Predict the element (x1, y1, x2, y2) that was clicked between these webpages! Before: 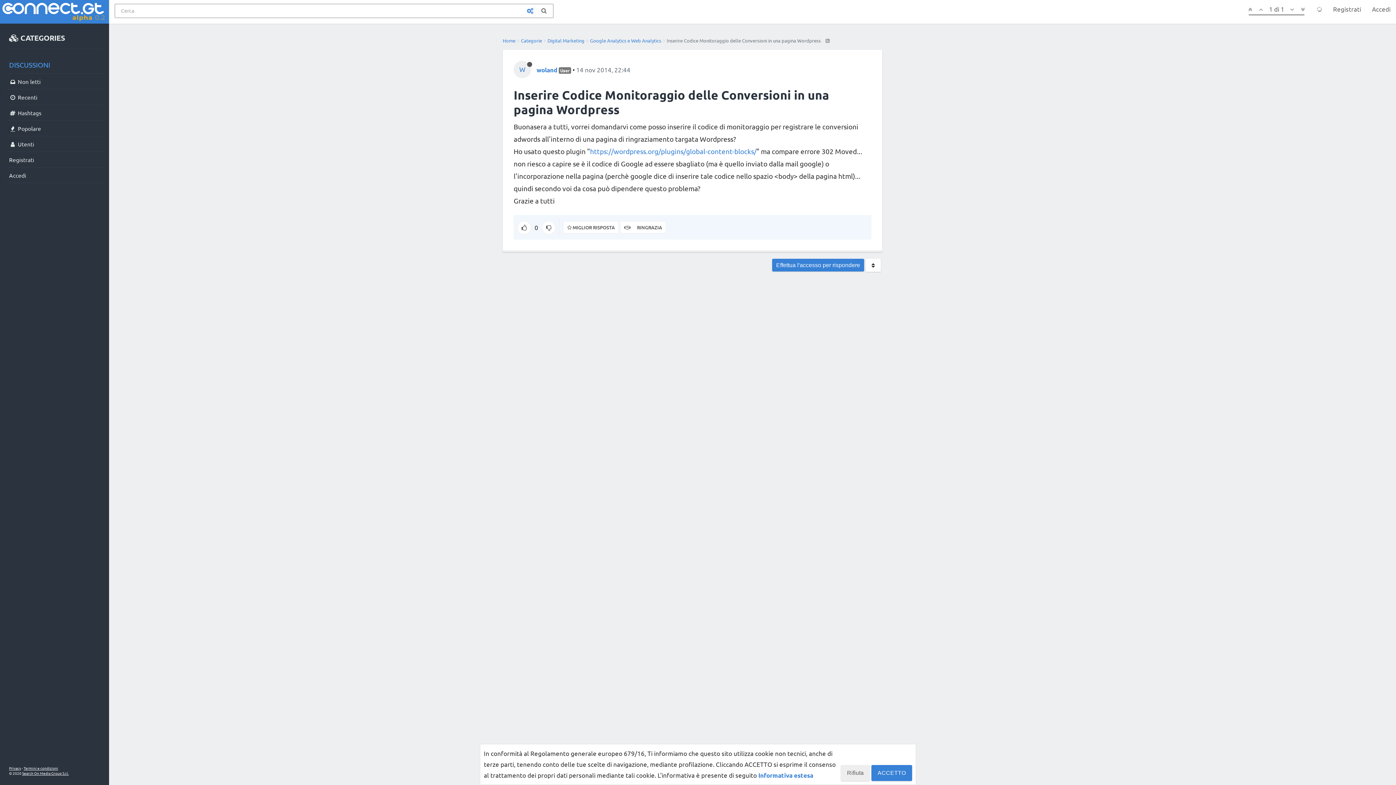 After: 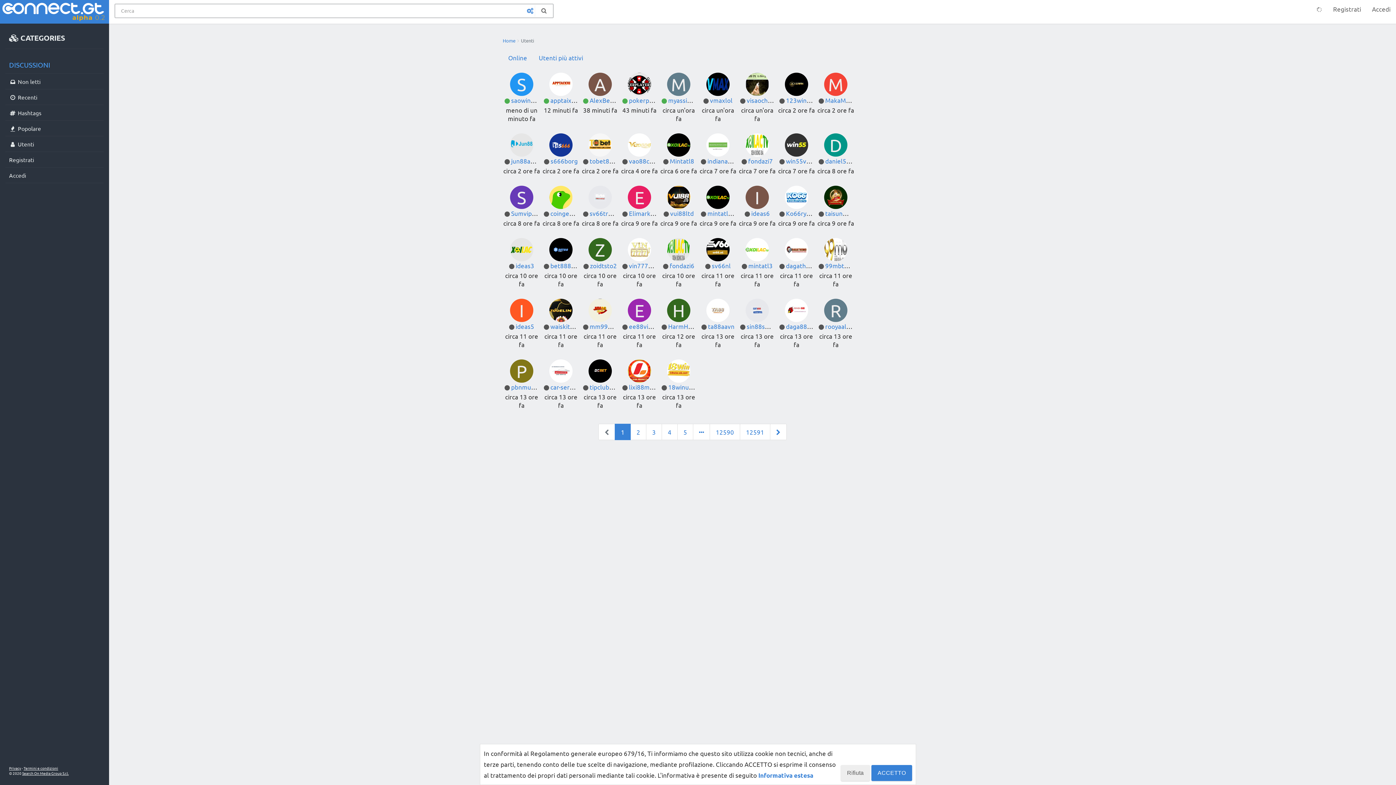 Action: label:  Utenti bbox: (5, 136, 103, 152)